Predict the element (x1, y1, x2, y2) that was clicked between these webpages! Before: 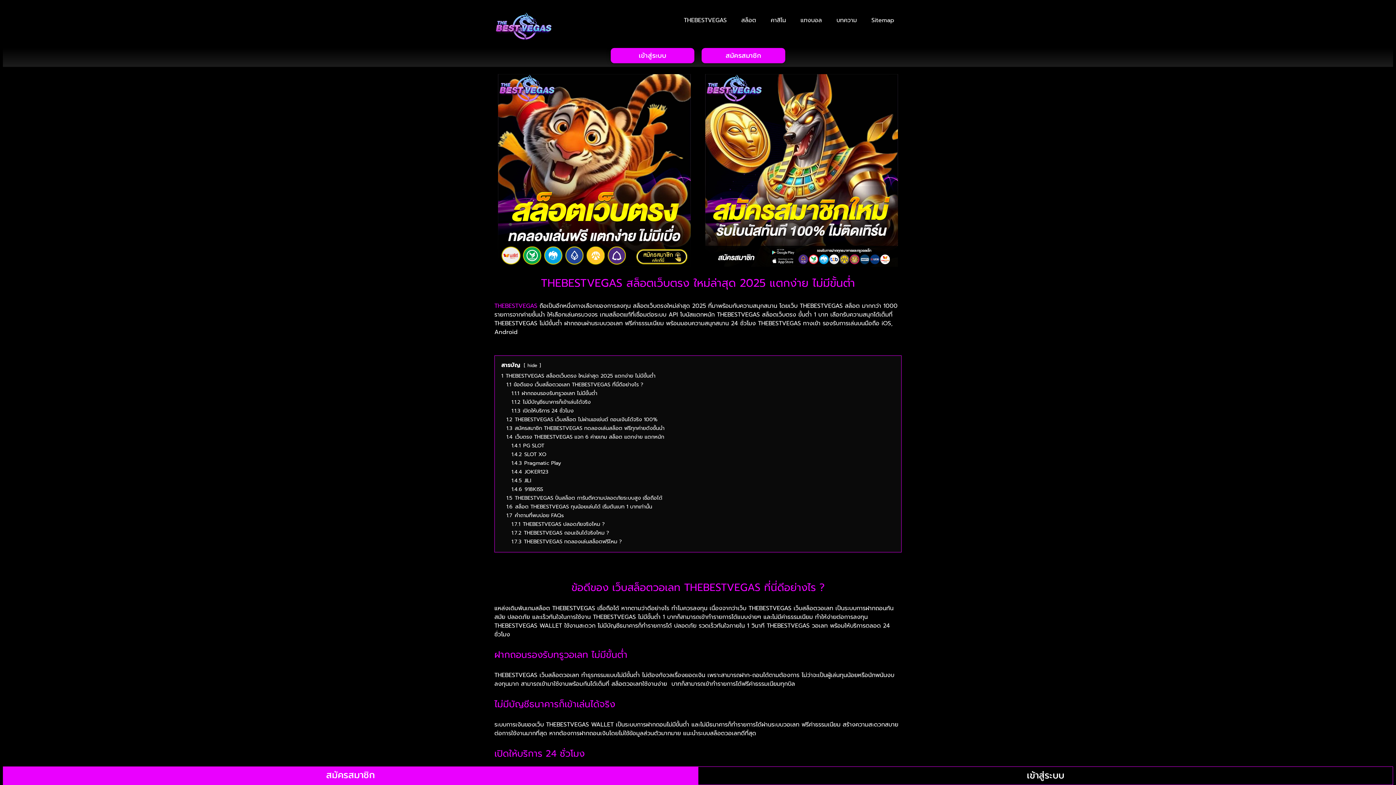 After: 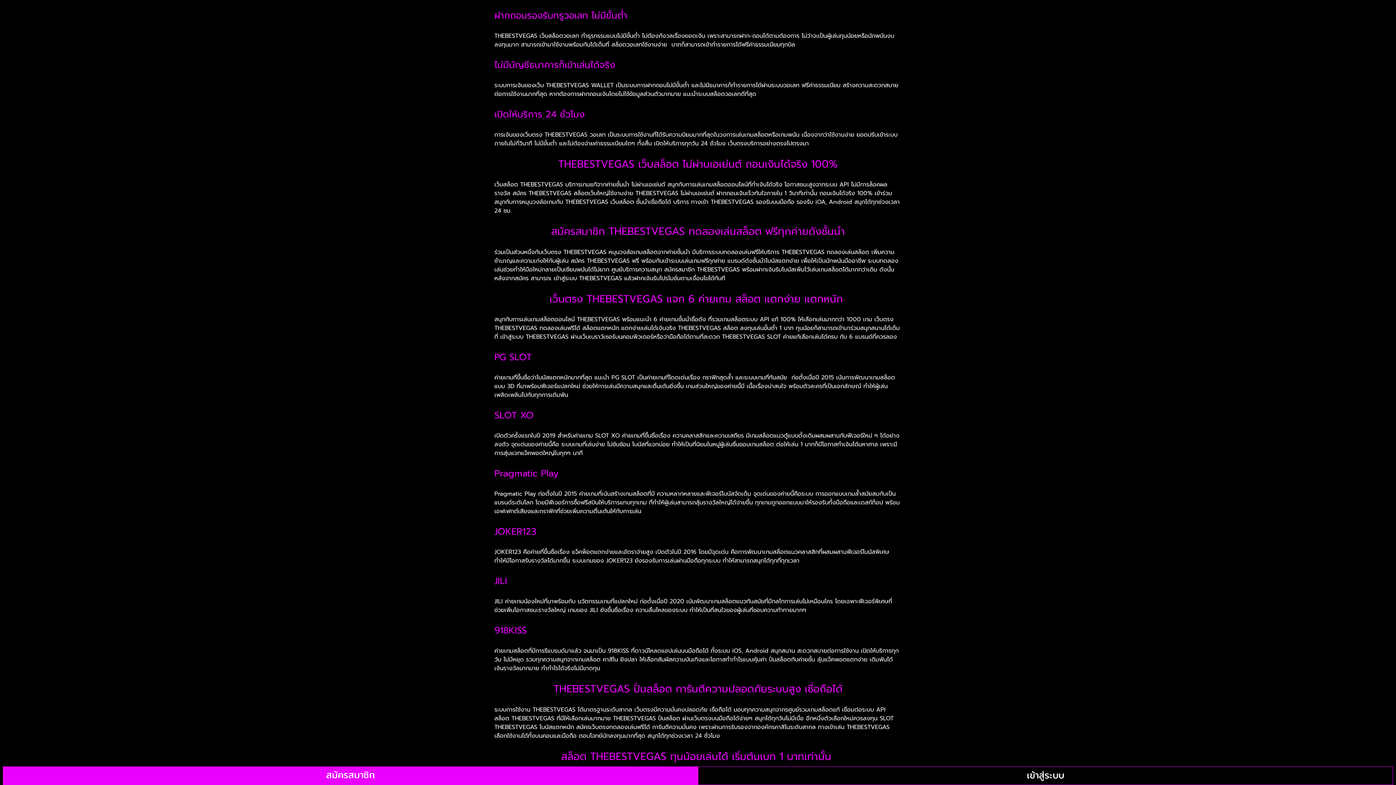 Action: label: 1.1.1 ฝากถอนรองรับทรูวอเลท ไม่มีขั้นต่ำ bbox: (511, 389, 597, 397)